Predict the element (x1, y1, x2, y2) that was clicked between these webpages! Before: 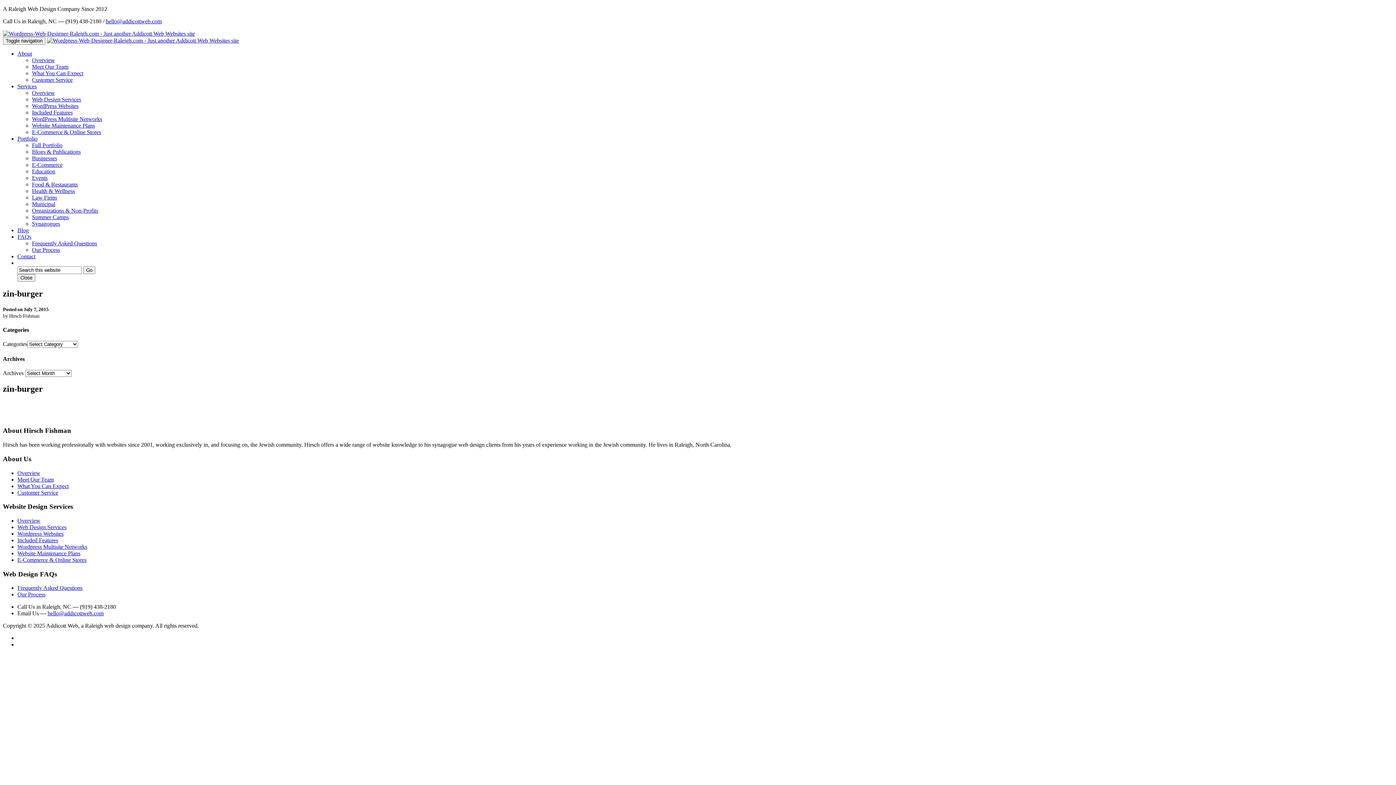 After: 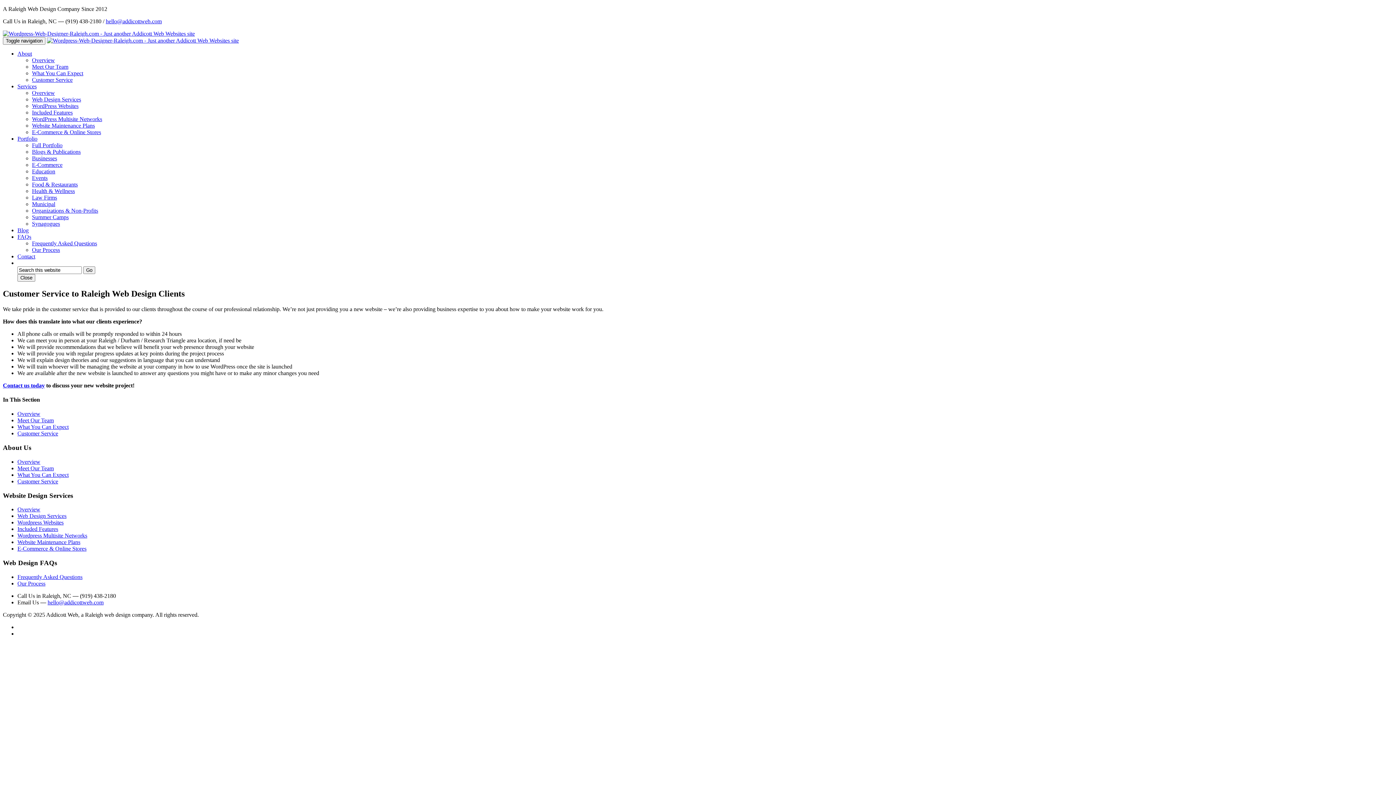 Action: label: Customer Service bbox: (17, 489, 58, 495)